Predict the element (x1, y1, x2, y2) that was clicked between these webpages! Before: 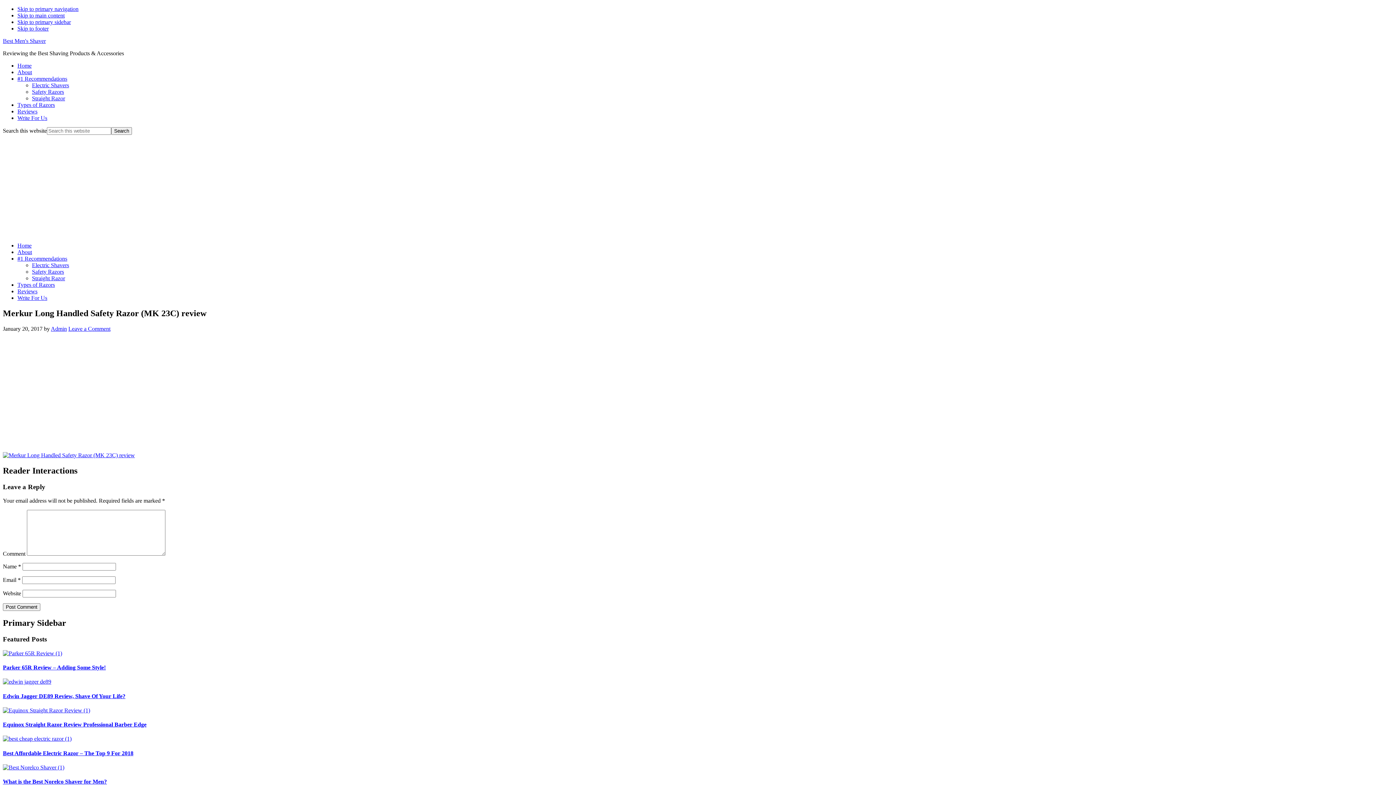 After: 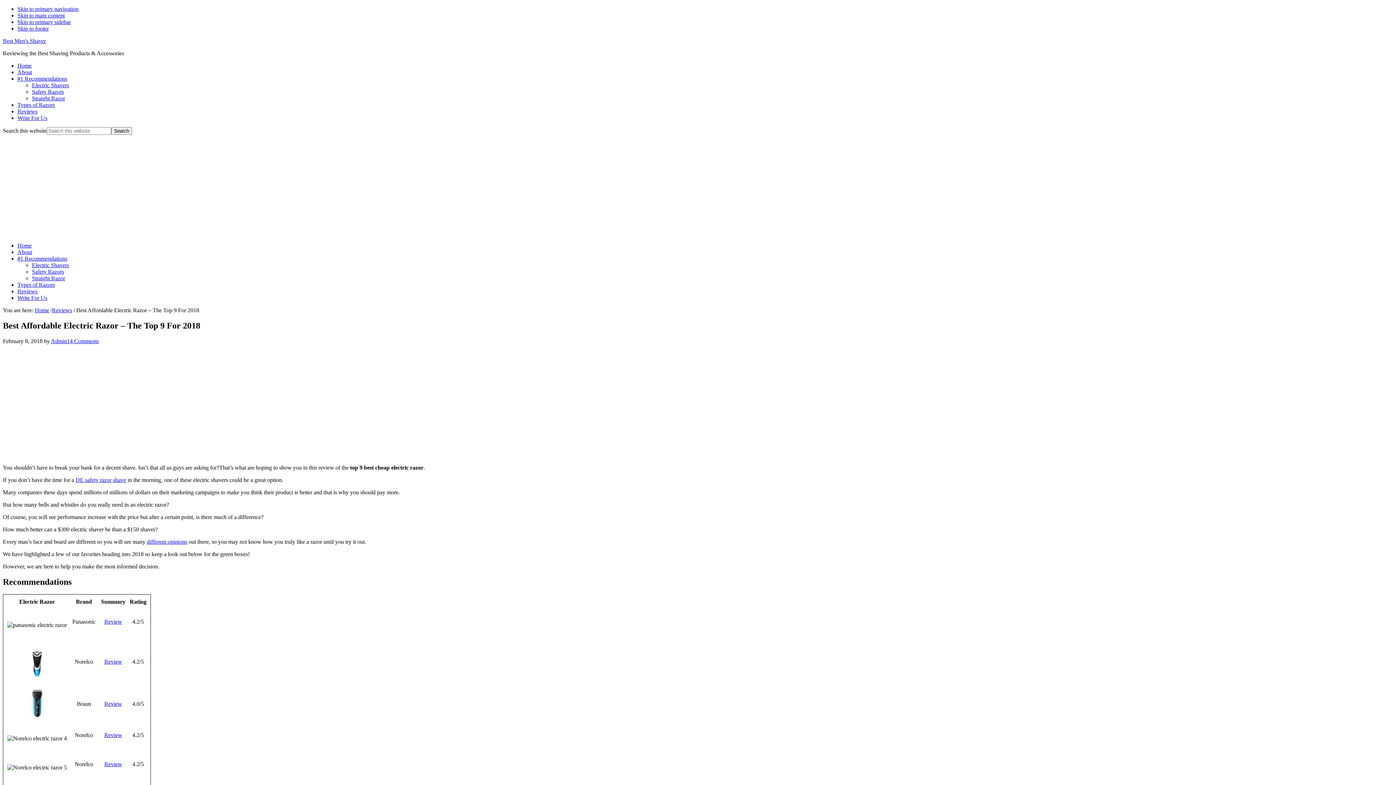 Action: bbox: (2, 736, 71, 742)